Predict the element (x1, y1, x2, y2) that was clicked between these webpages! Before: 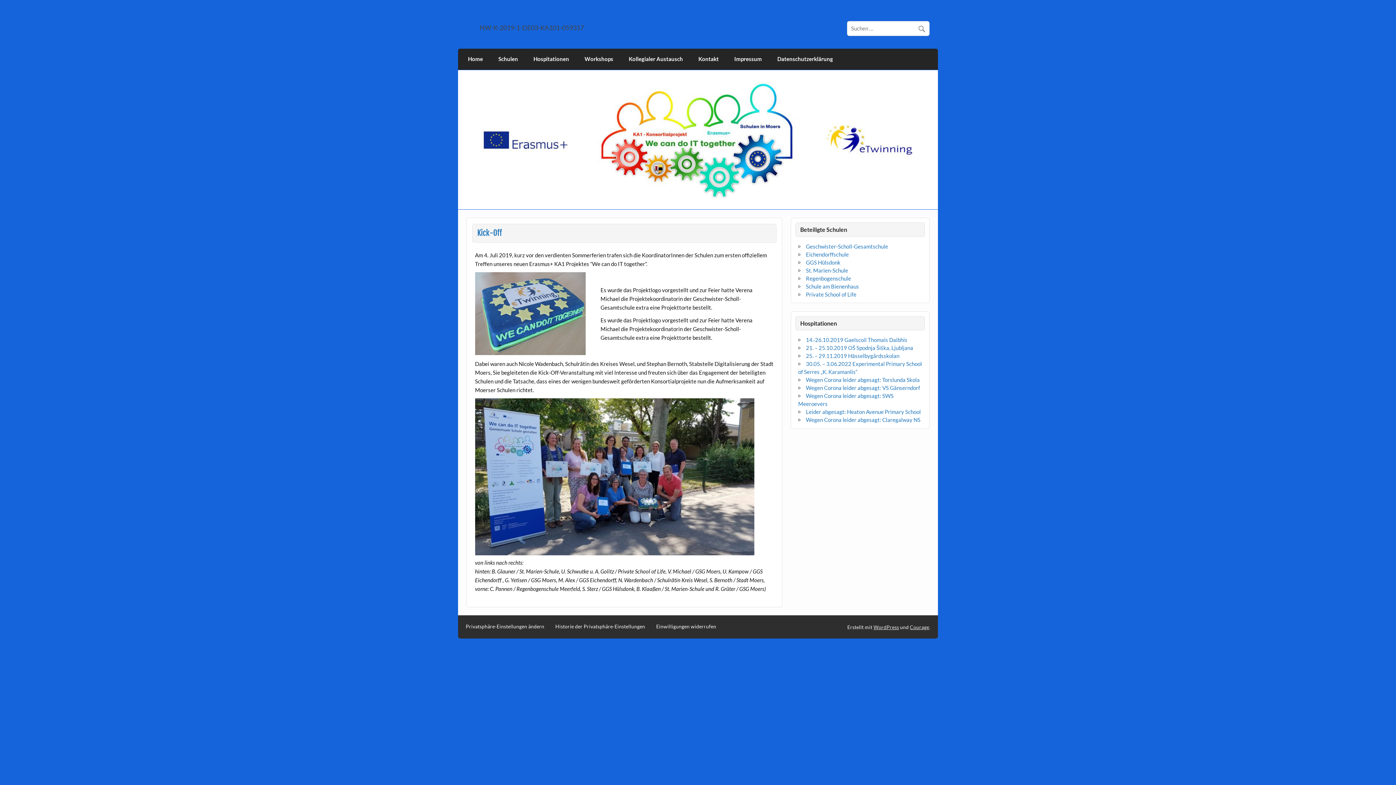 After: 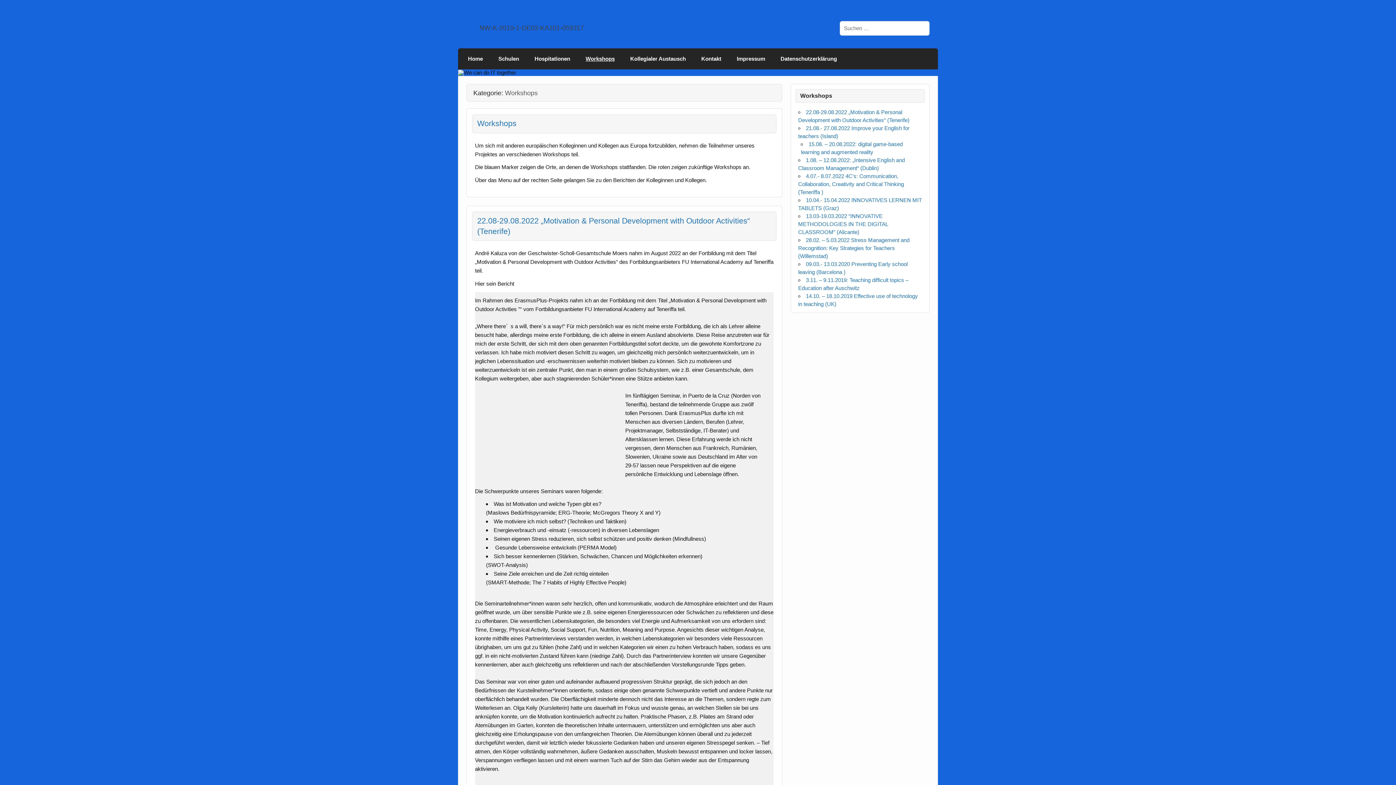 Action: label: Workshops bbox: (577, 48, 621, 69)